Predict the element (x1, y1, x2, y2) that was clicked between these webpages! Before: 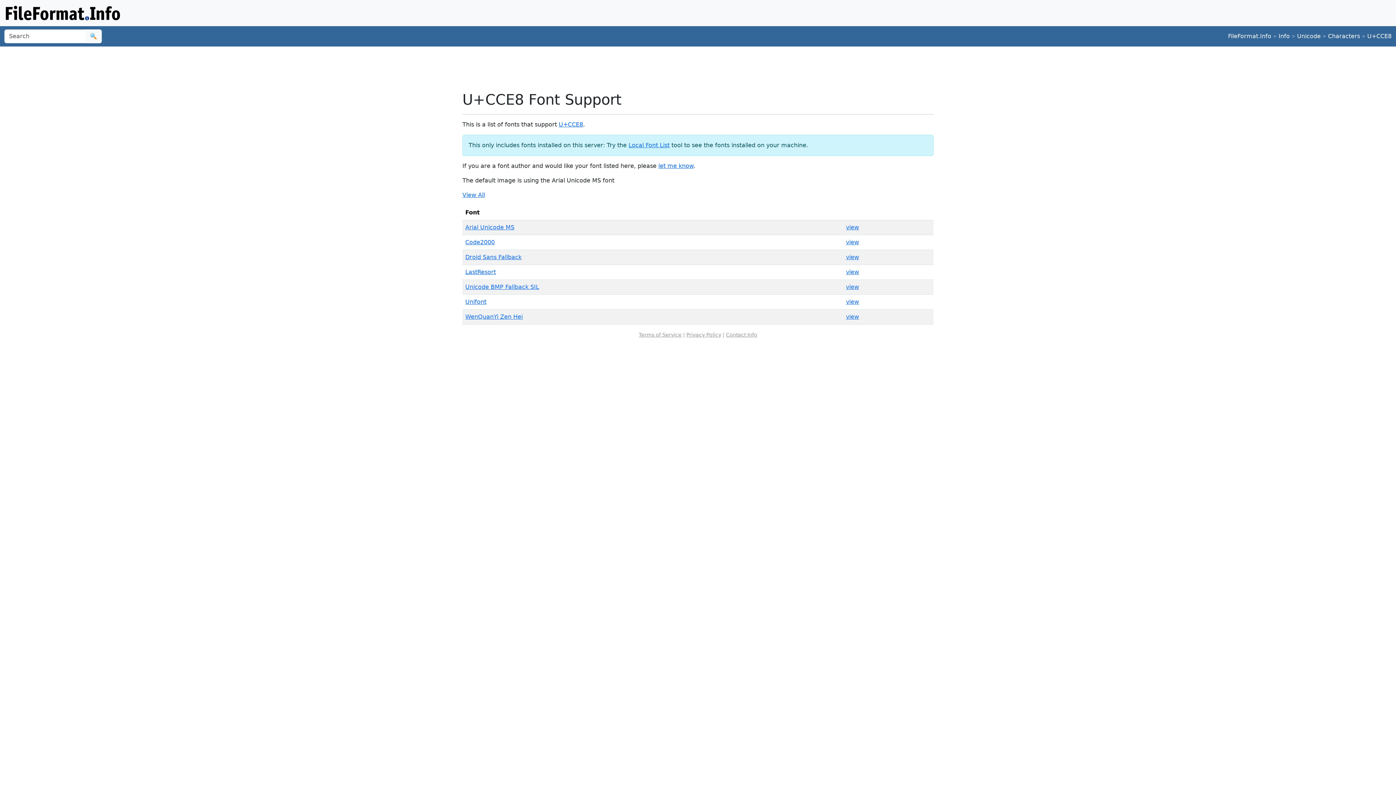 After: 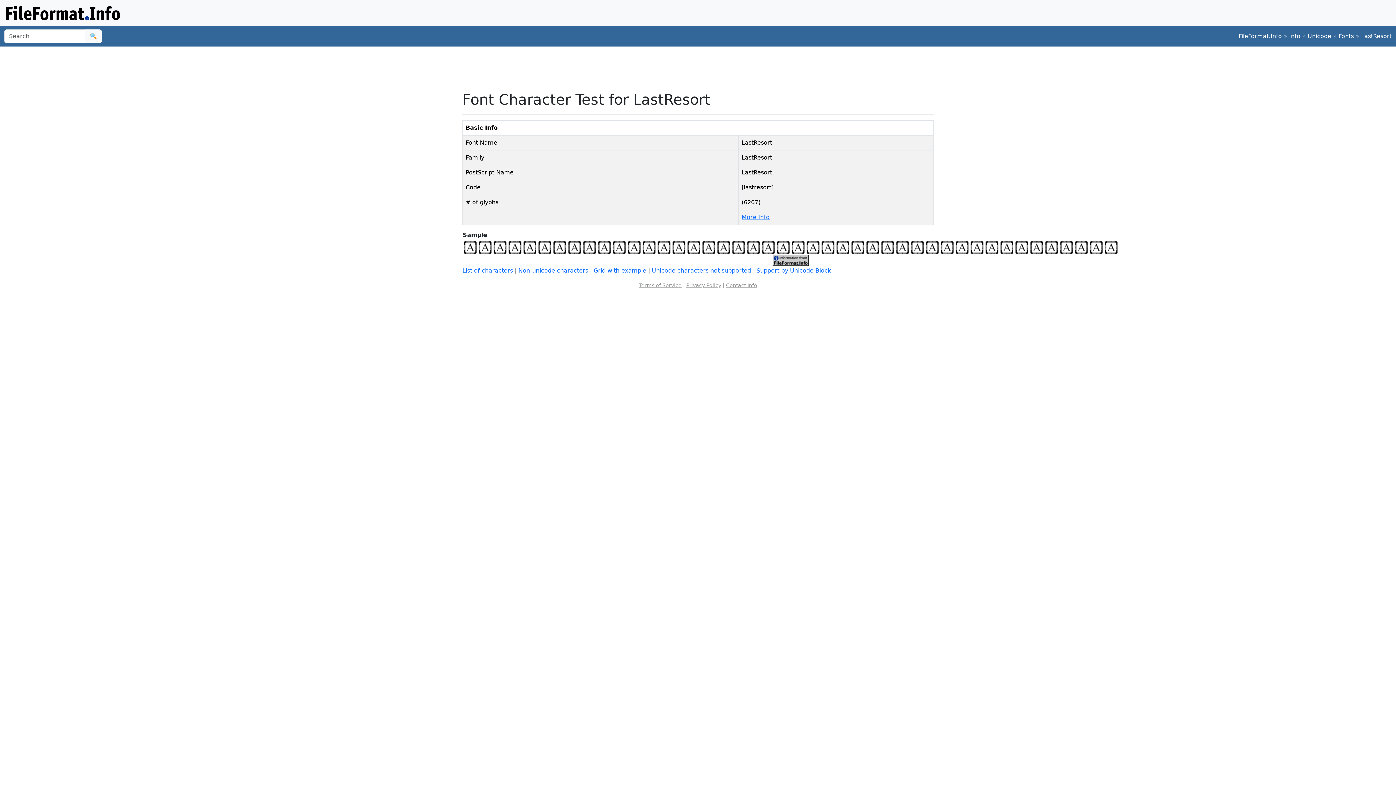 Action: label: LastResort bbox: (465, 268, 496, 275)